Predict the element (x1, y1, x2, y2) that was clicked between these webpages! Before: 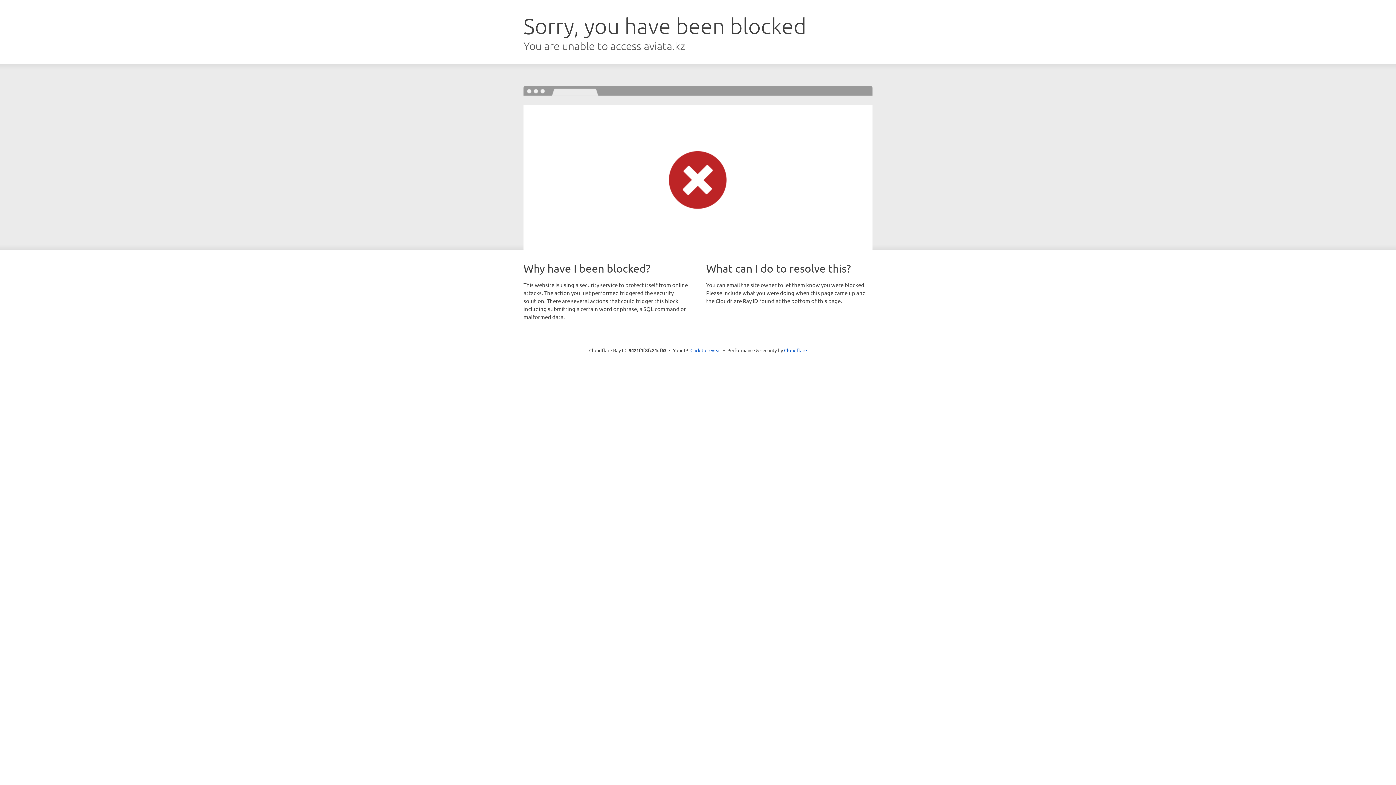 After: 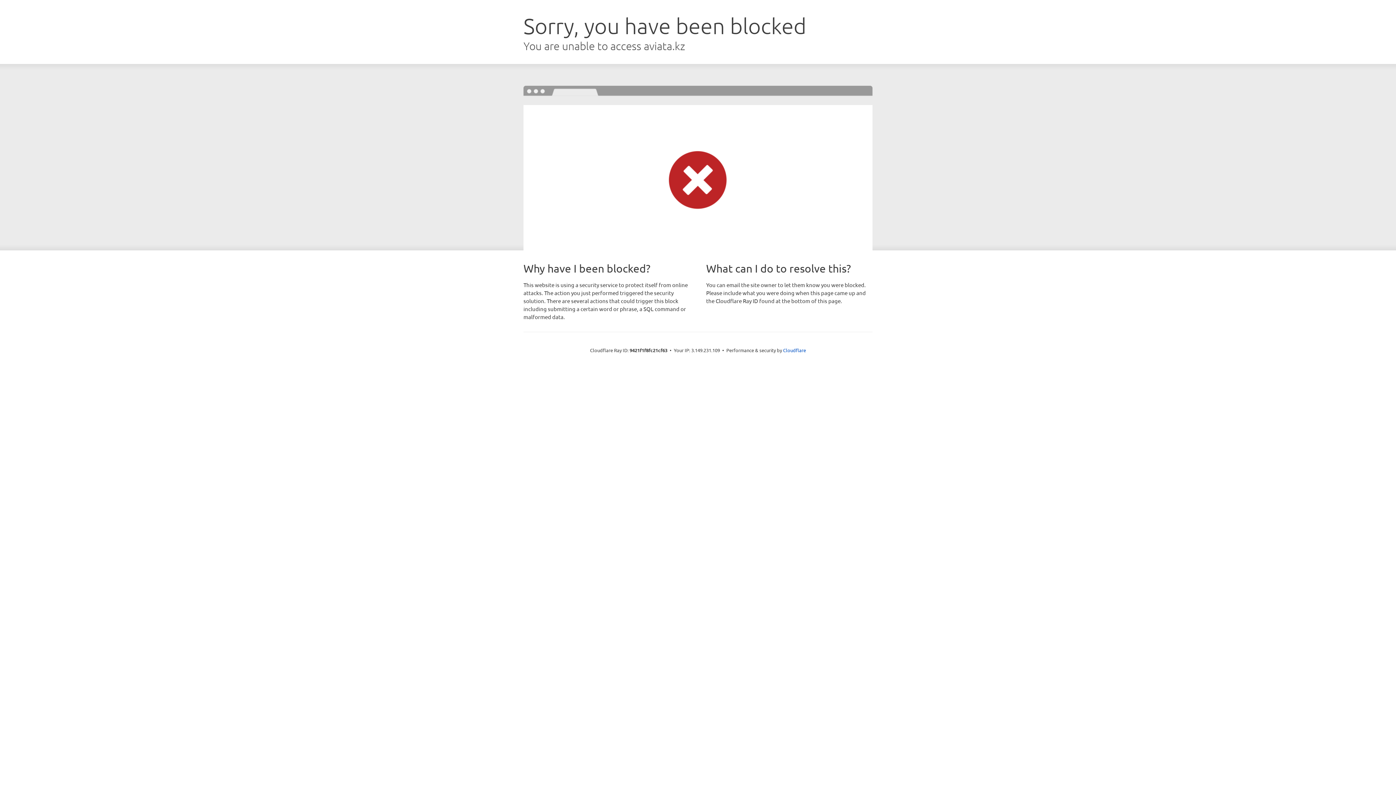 Action: bbox: (690, 346, 721, 353) label: Click to reveal